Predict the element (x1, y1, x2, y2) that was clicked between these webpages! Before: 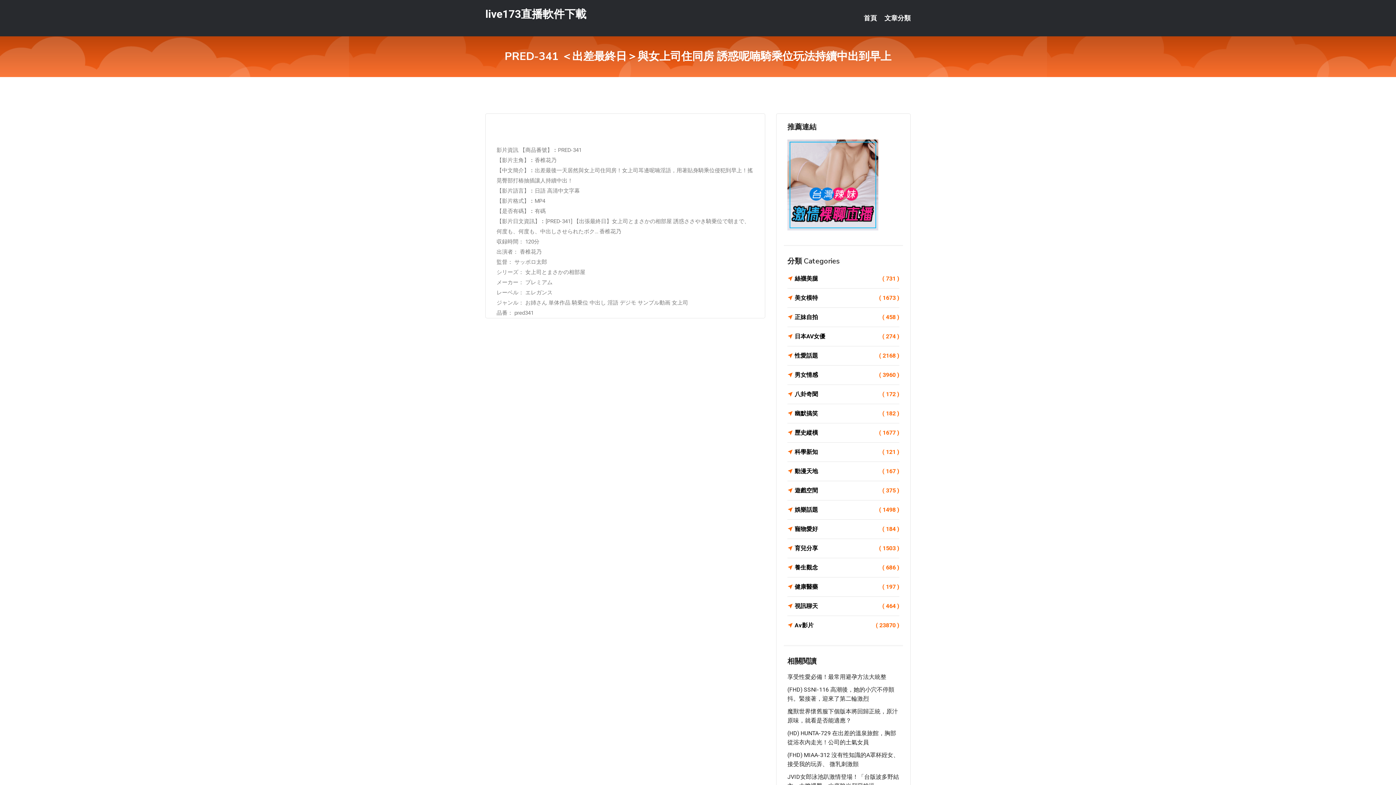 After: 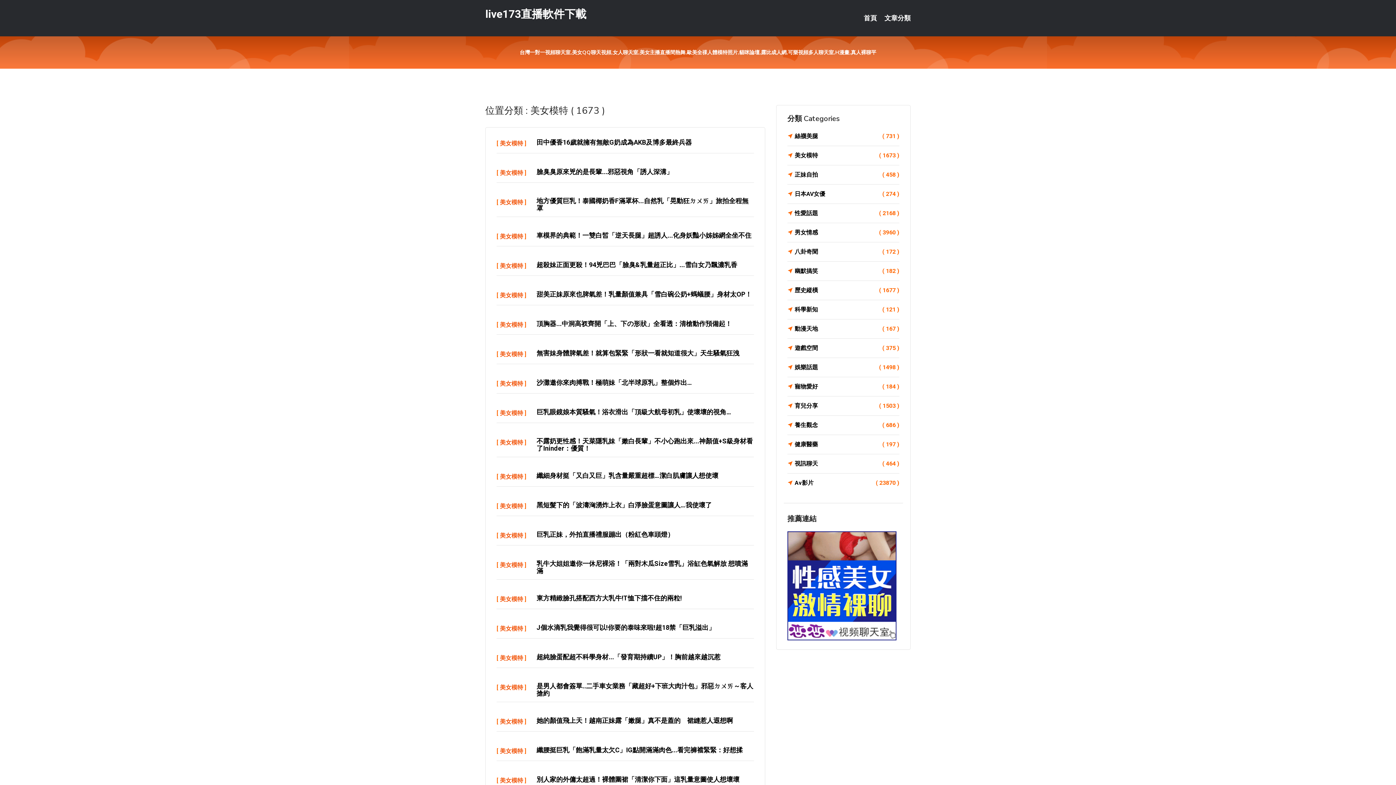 Action: label: 美女模特
( 1673 ) bbox: (787, 293, 899, 303)